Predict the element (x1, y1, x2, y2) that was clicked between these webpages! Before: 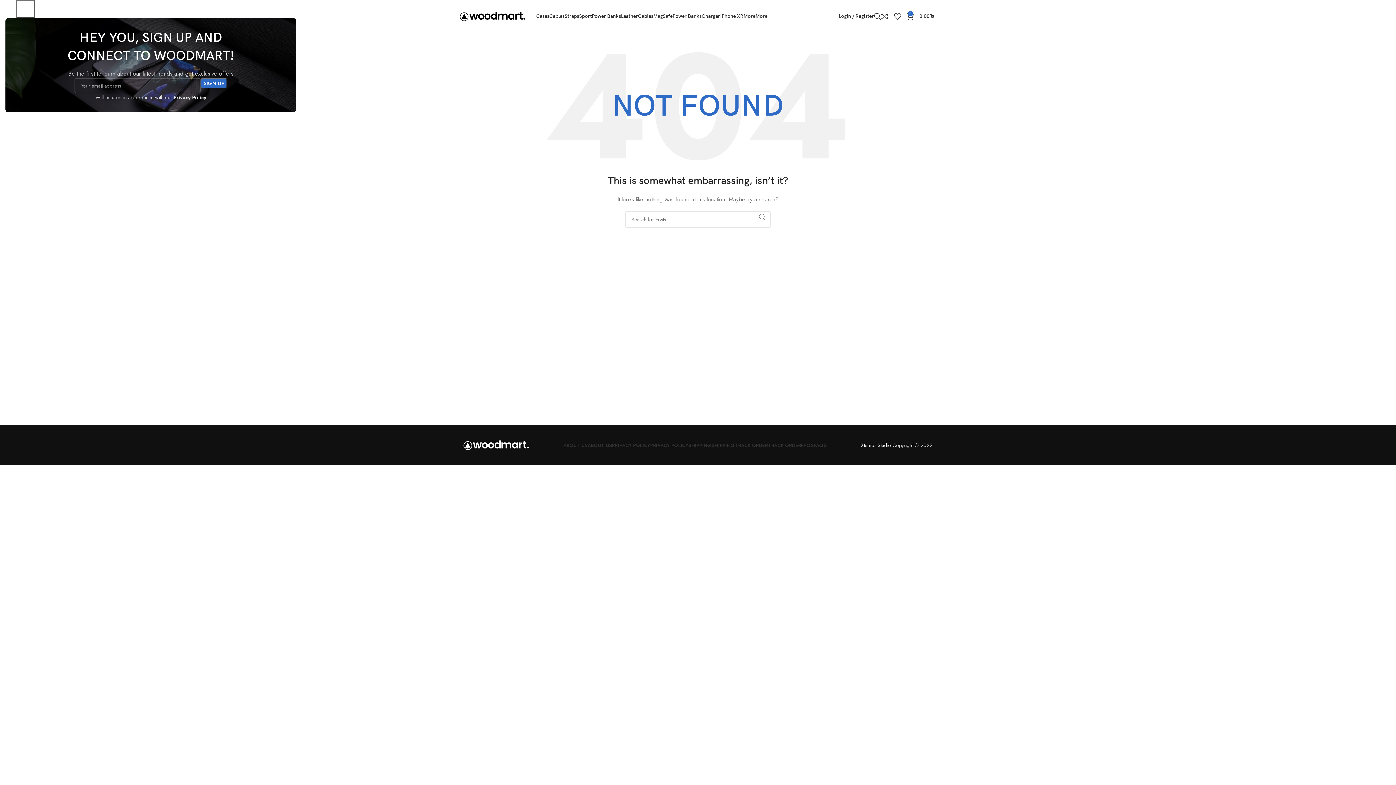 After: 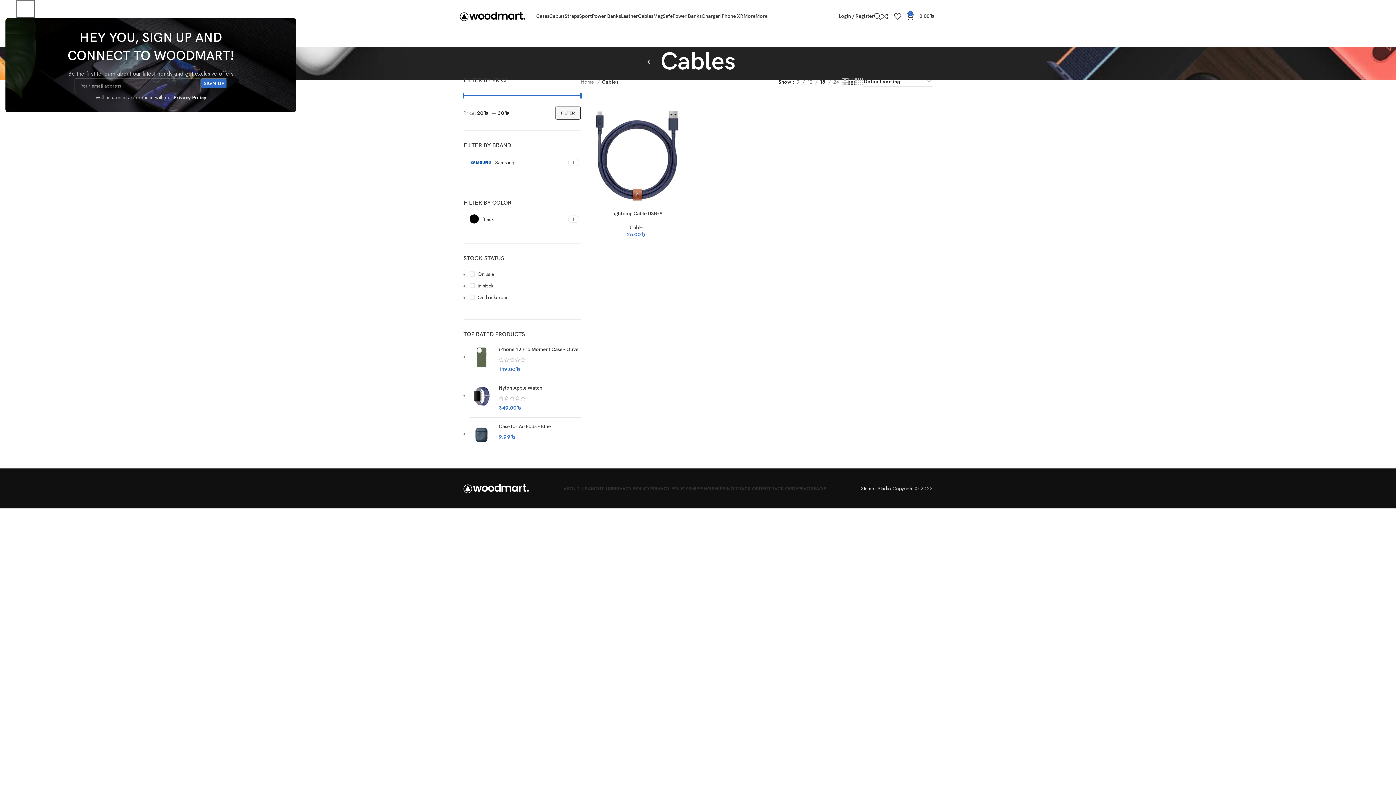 Action: label: Cables bbox: (549, 9, 564, 23)